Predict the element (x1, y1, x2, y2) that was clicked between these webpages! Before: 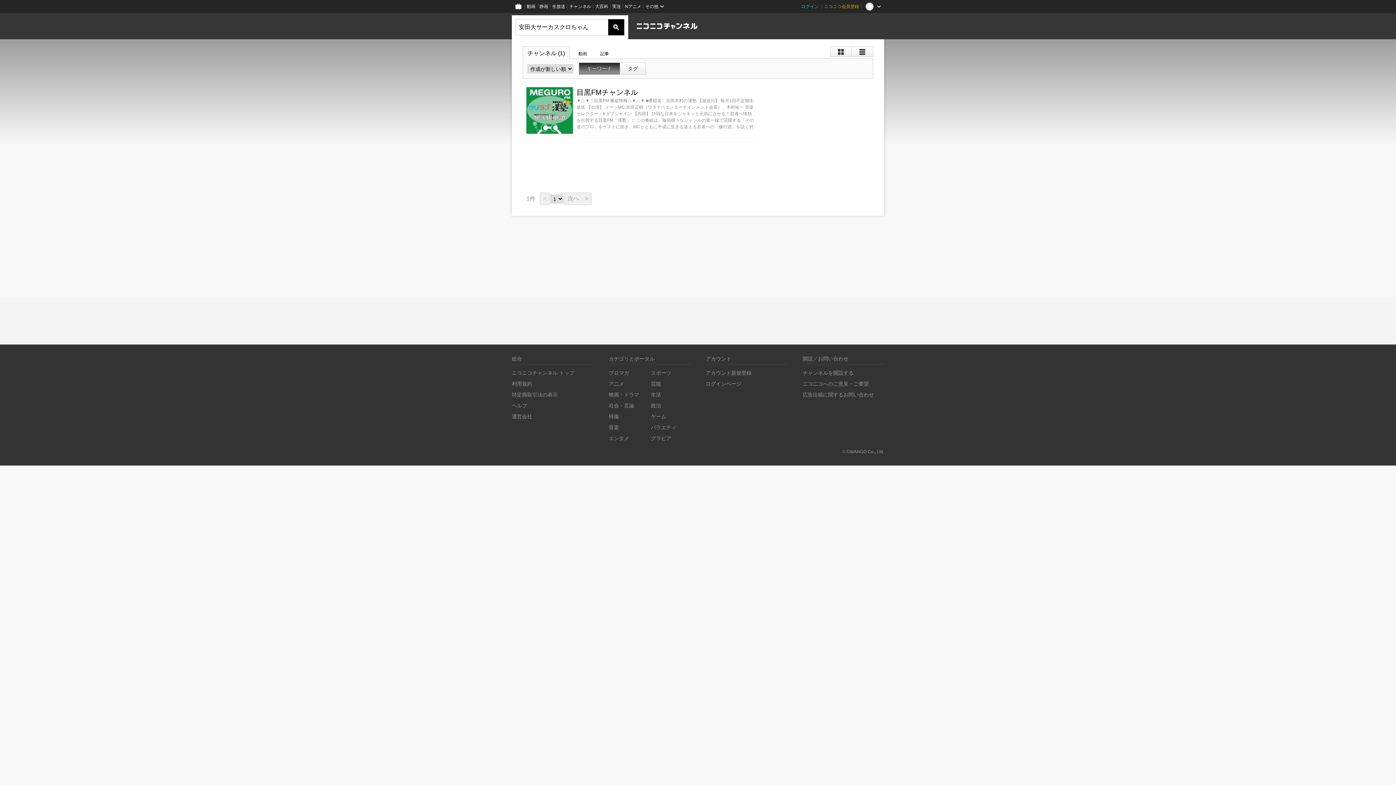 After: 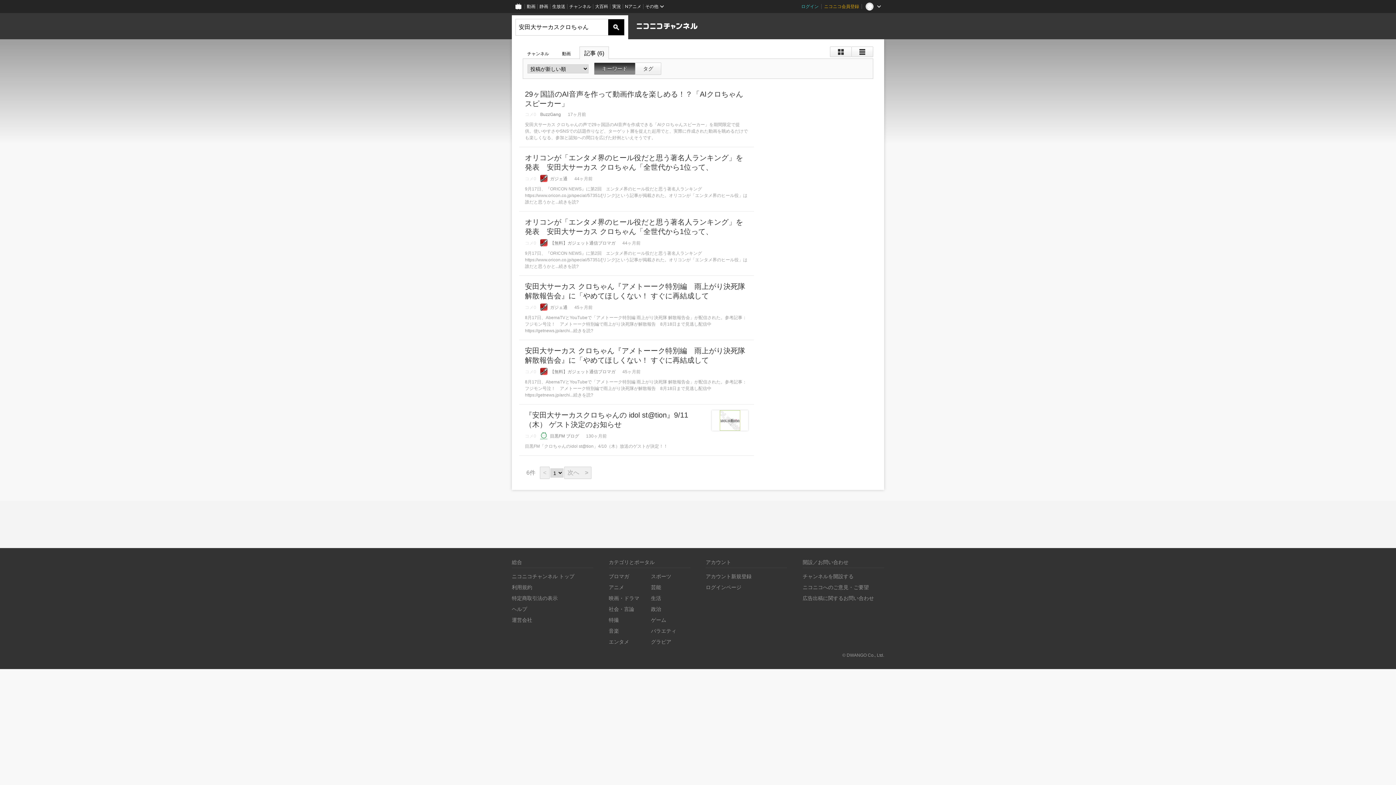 Action: label: 記事 bbox: (596, 47, 613, 59)